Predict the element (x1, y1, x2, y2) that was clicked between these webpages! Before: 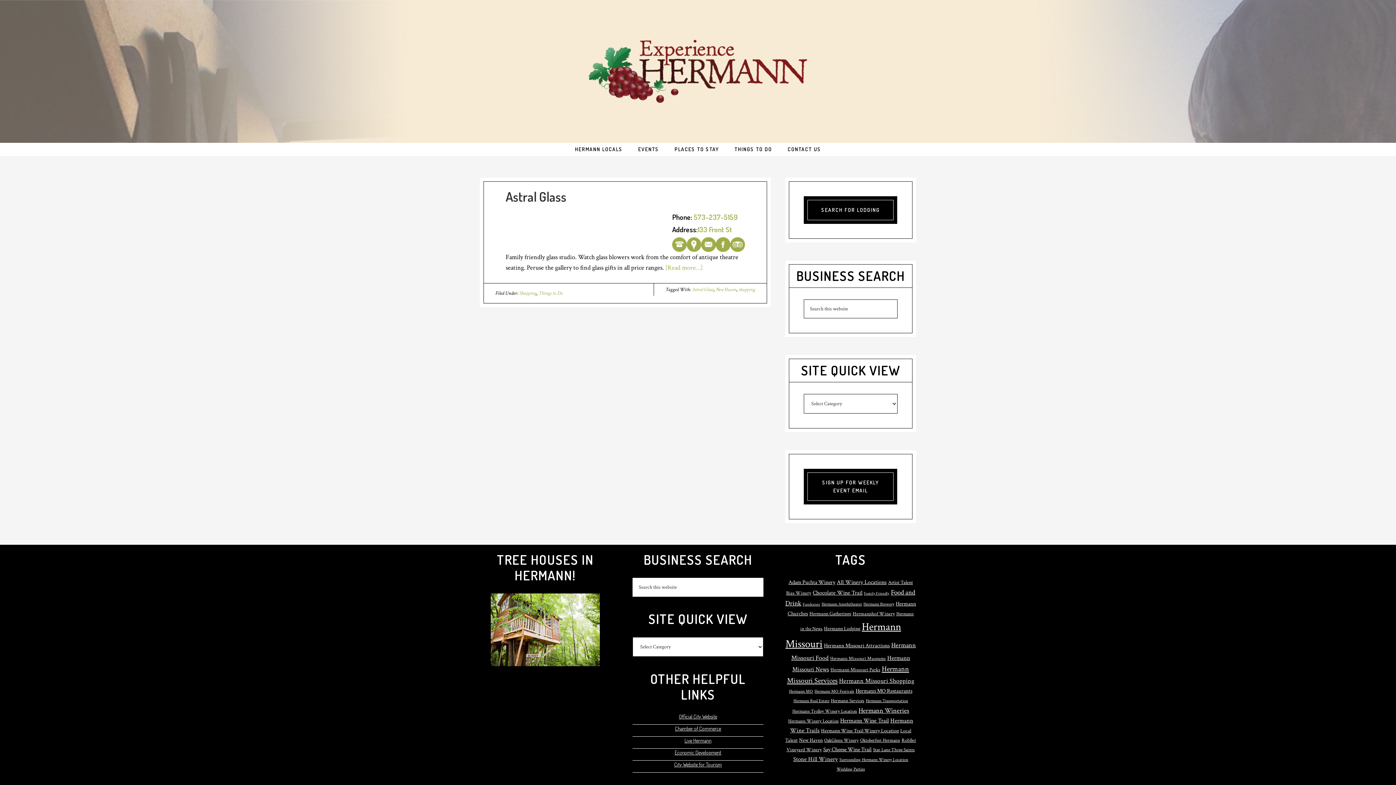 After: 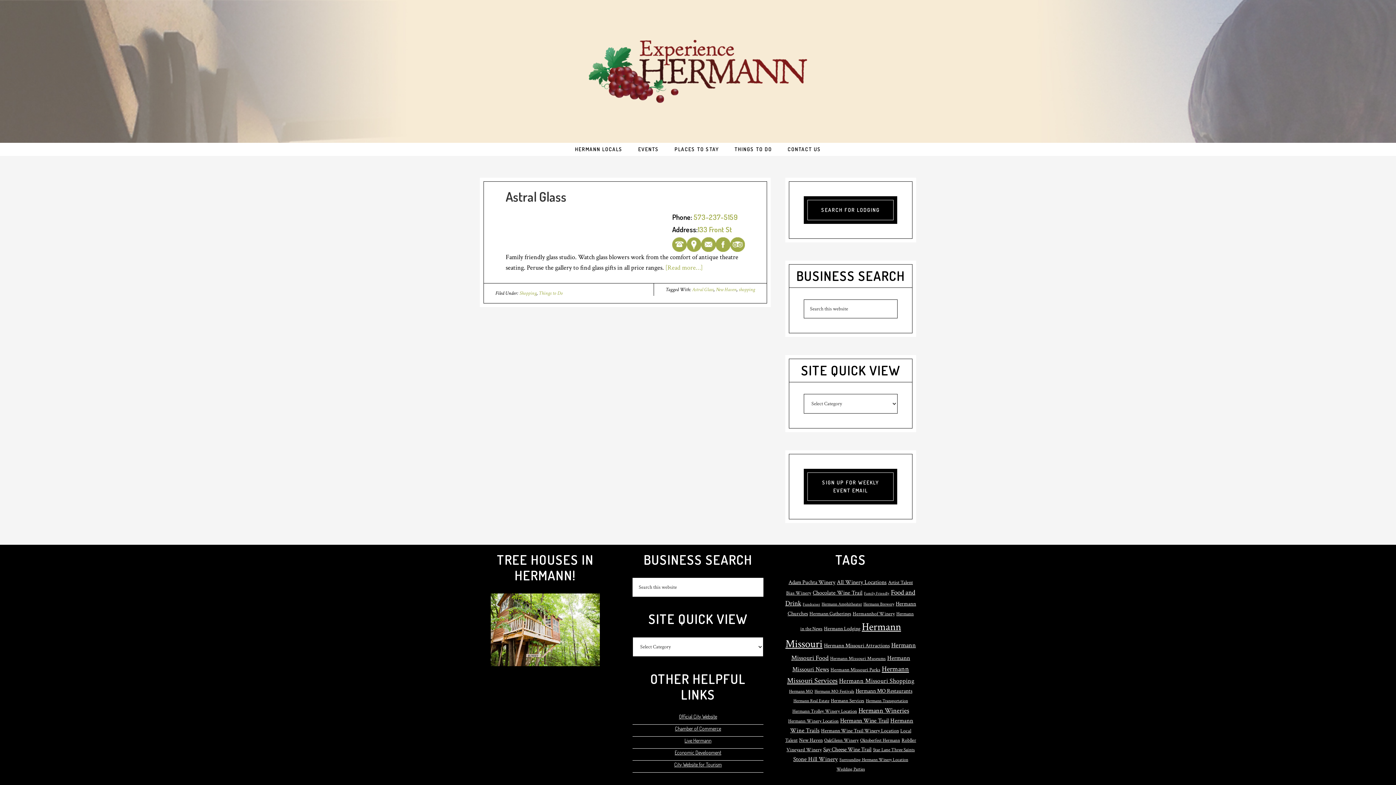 Action: bbox: (730, 237, 745, 252)